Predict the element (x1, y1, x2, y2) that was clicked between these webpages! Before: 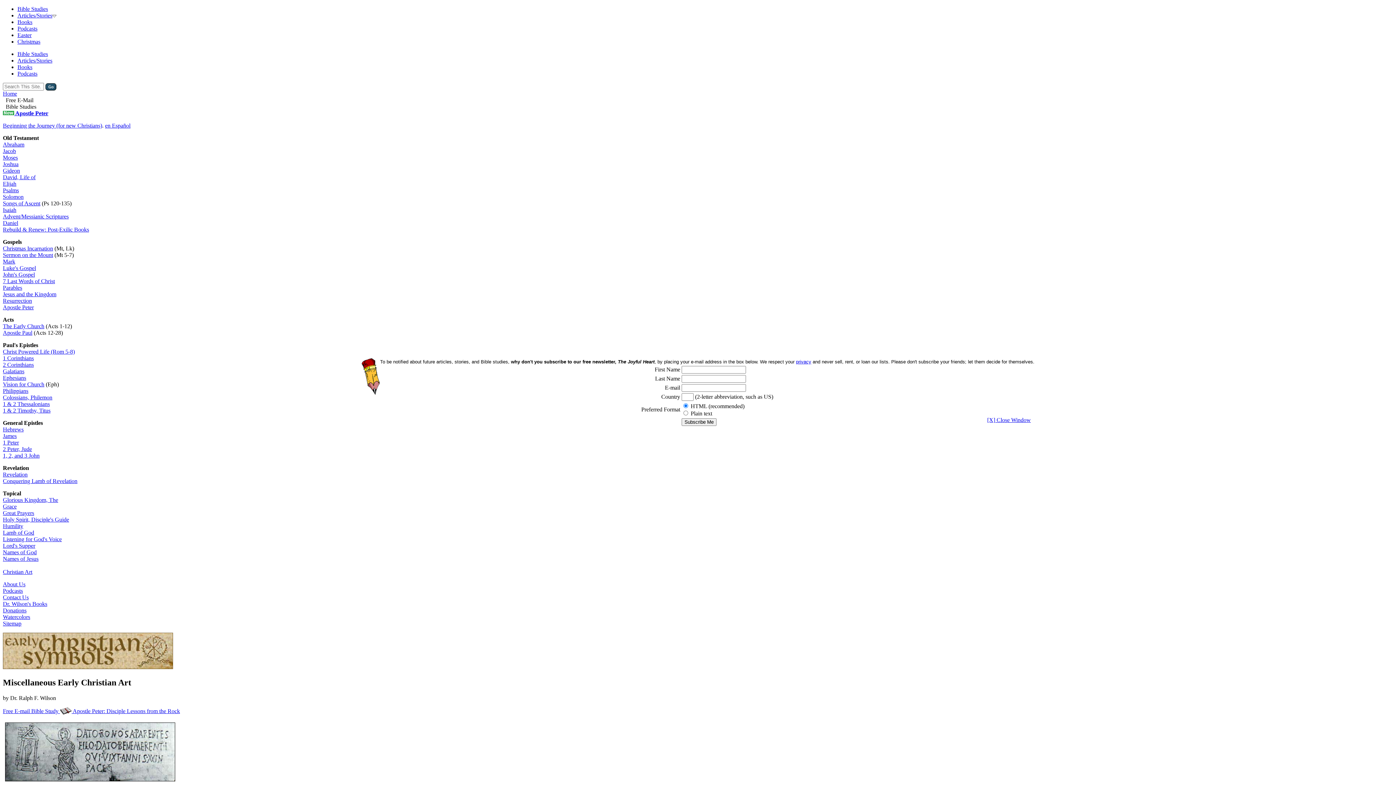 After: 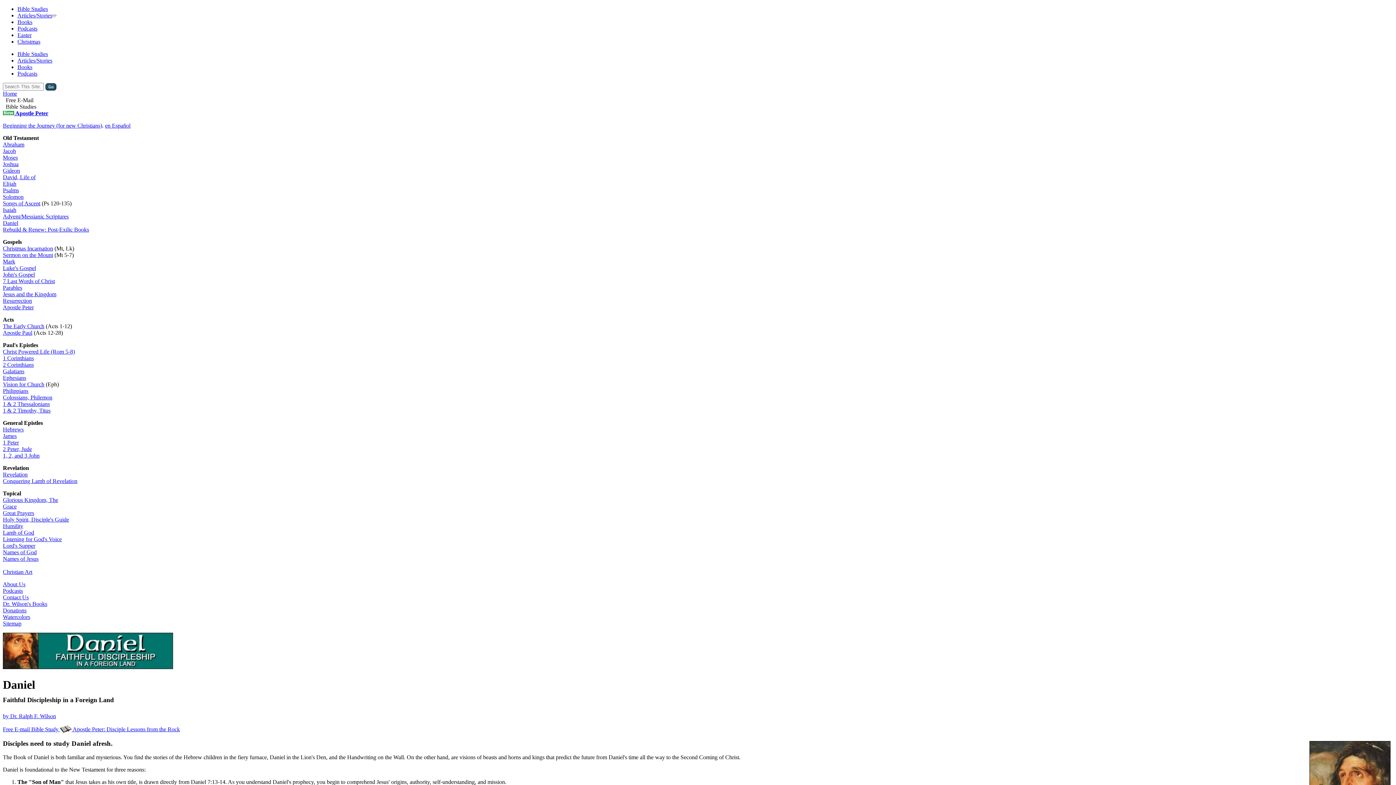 Action: label: Daniel bbox: (2, 220, 18, 226)